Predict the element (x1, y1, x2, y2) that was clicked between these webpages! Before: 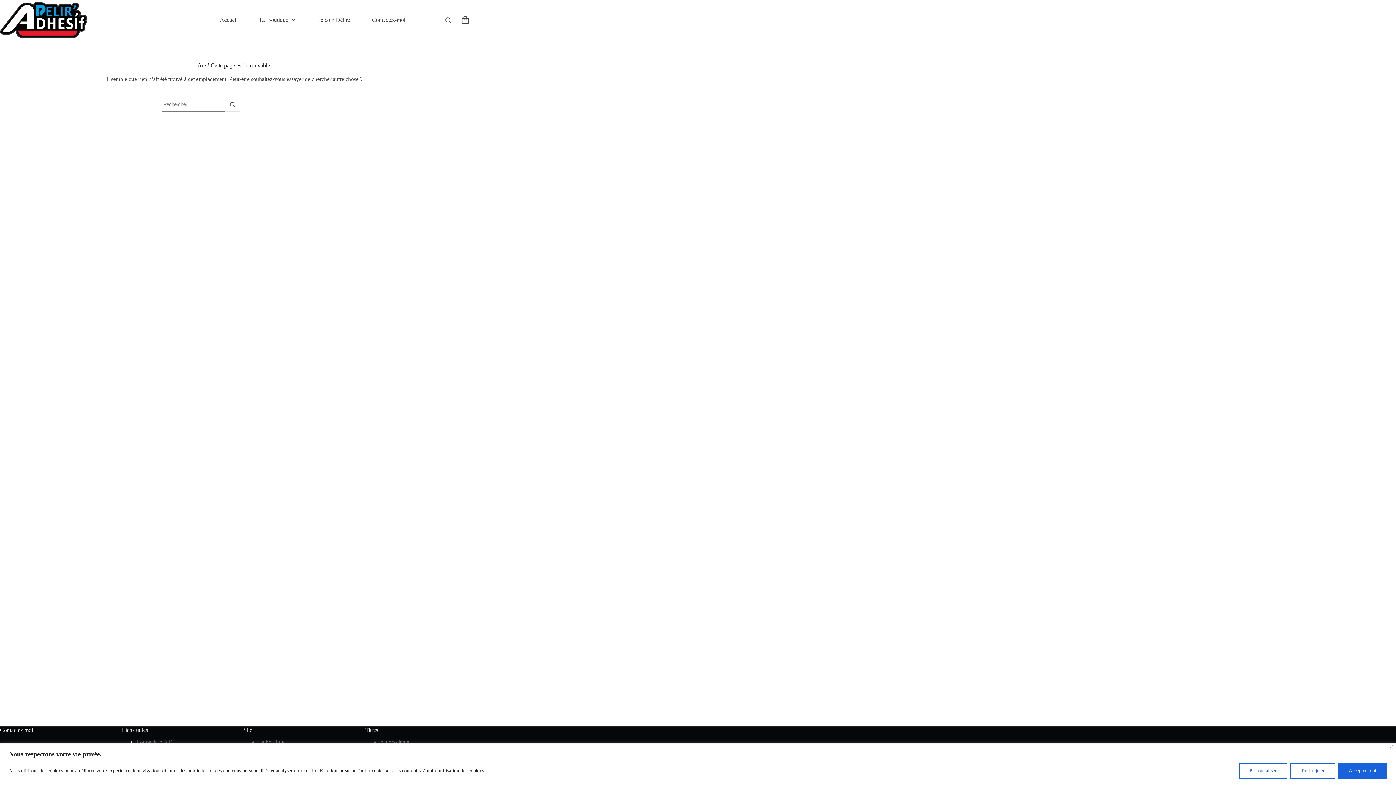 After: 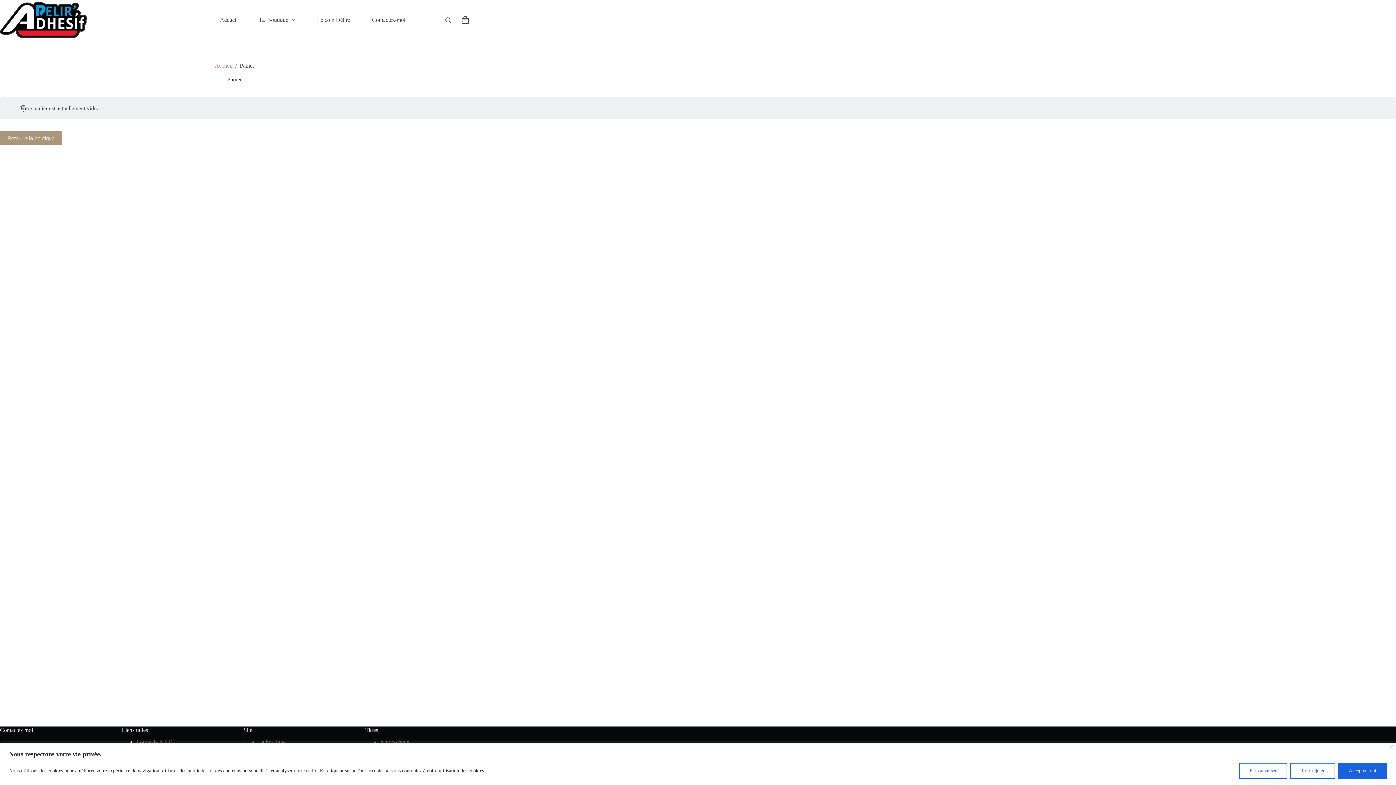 Action: bbox: (461, 16, 469, 23) label: Panier d’achat